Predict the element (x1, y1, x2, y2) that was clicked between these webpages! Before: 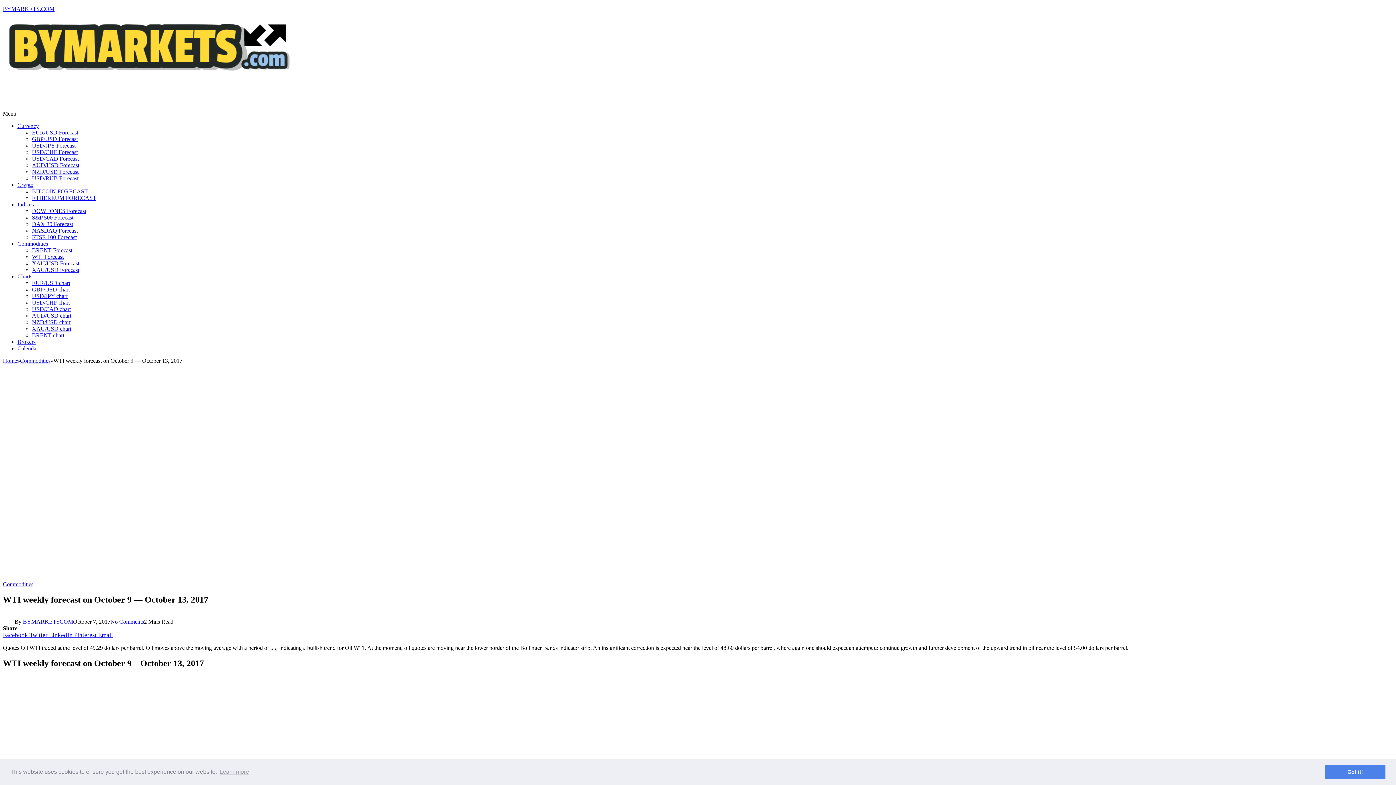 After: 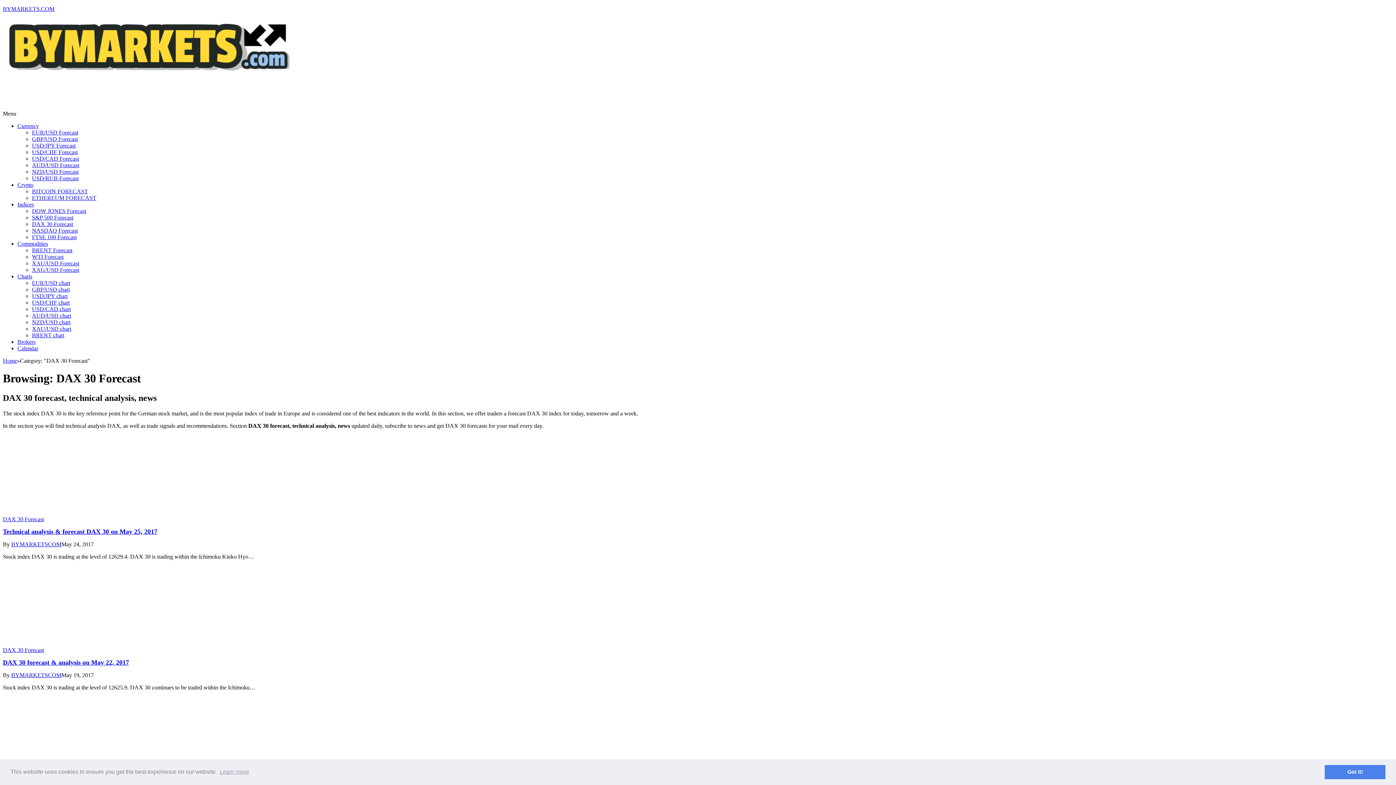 Action: bbox: (32, 221, 73, 227) label: DAX 30 Forecast